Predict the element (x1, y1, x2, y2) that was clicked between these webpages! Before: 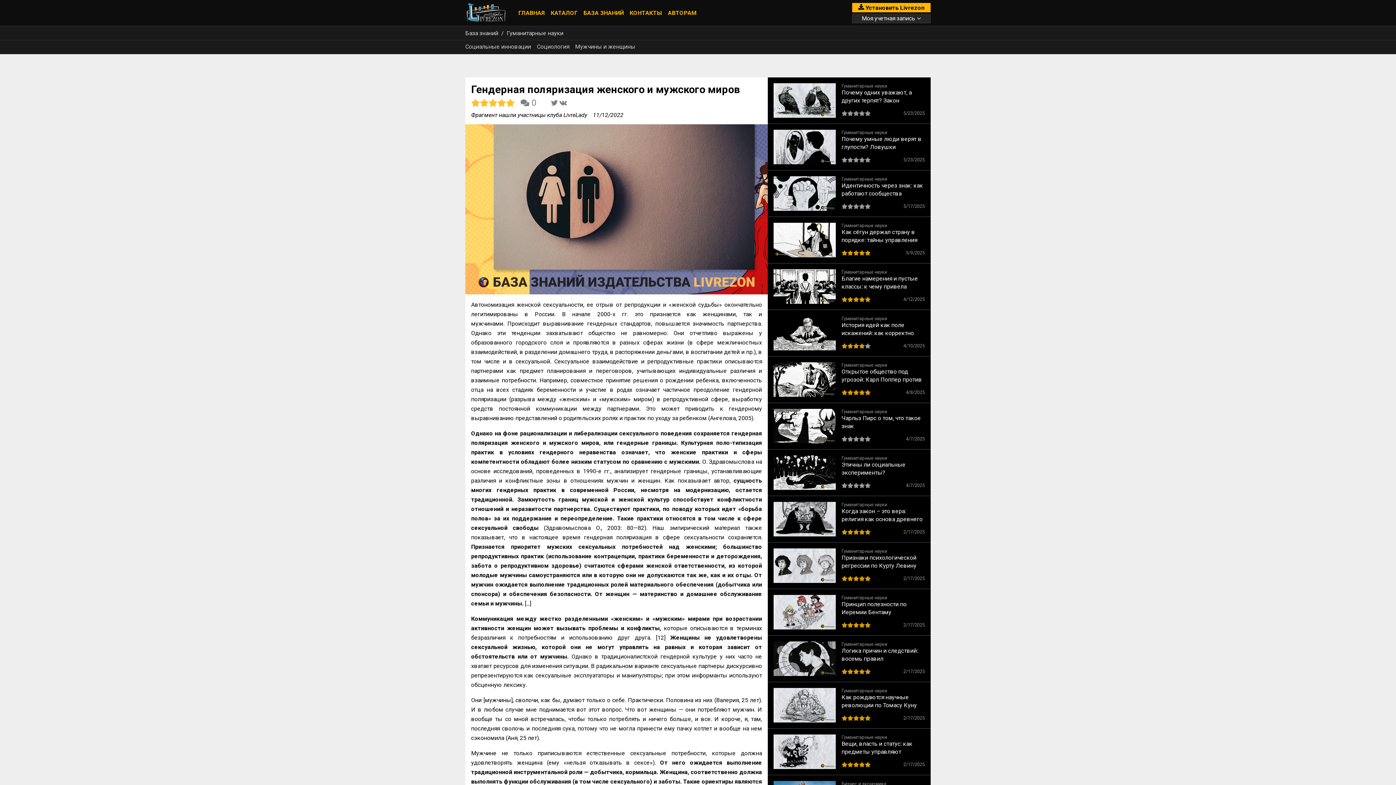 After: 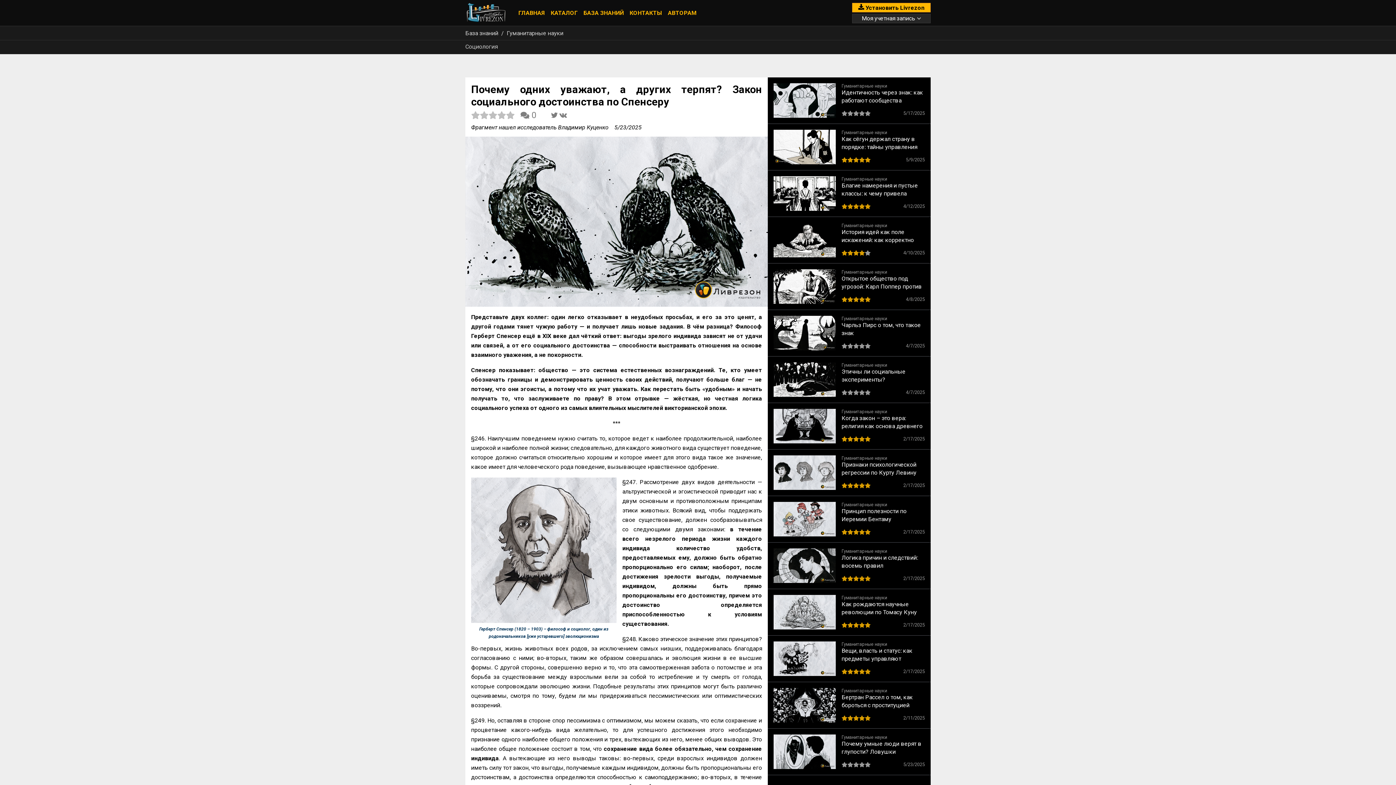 Action: bbox: (768, 77, 930, 124) label: Гуманитарные науки
Почему одних уважают, а других терпят? Закон социального достоинства по Спенсеру
5/23/2025